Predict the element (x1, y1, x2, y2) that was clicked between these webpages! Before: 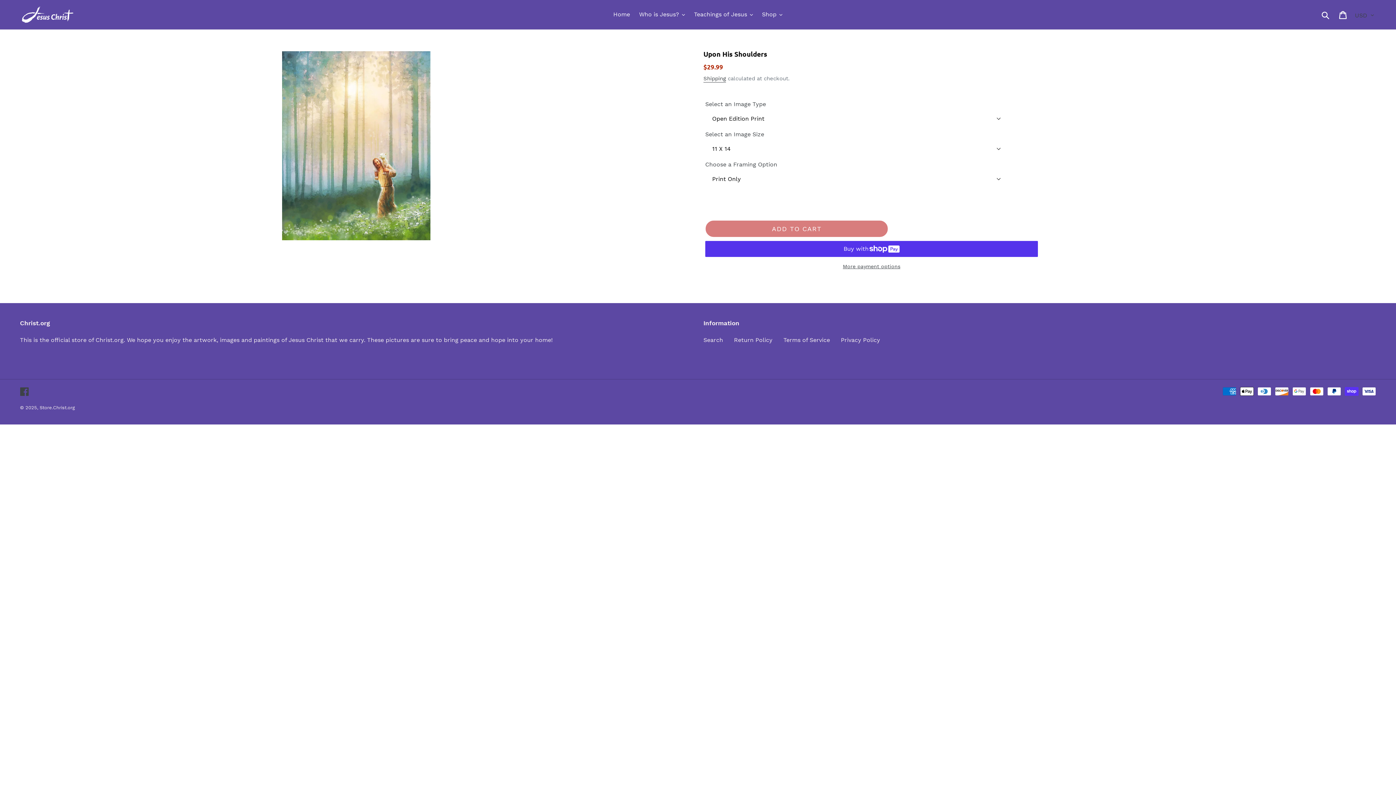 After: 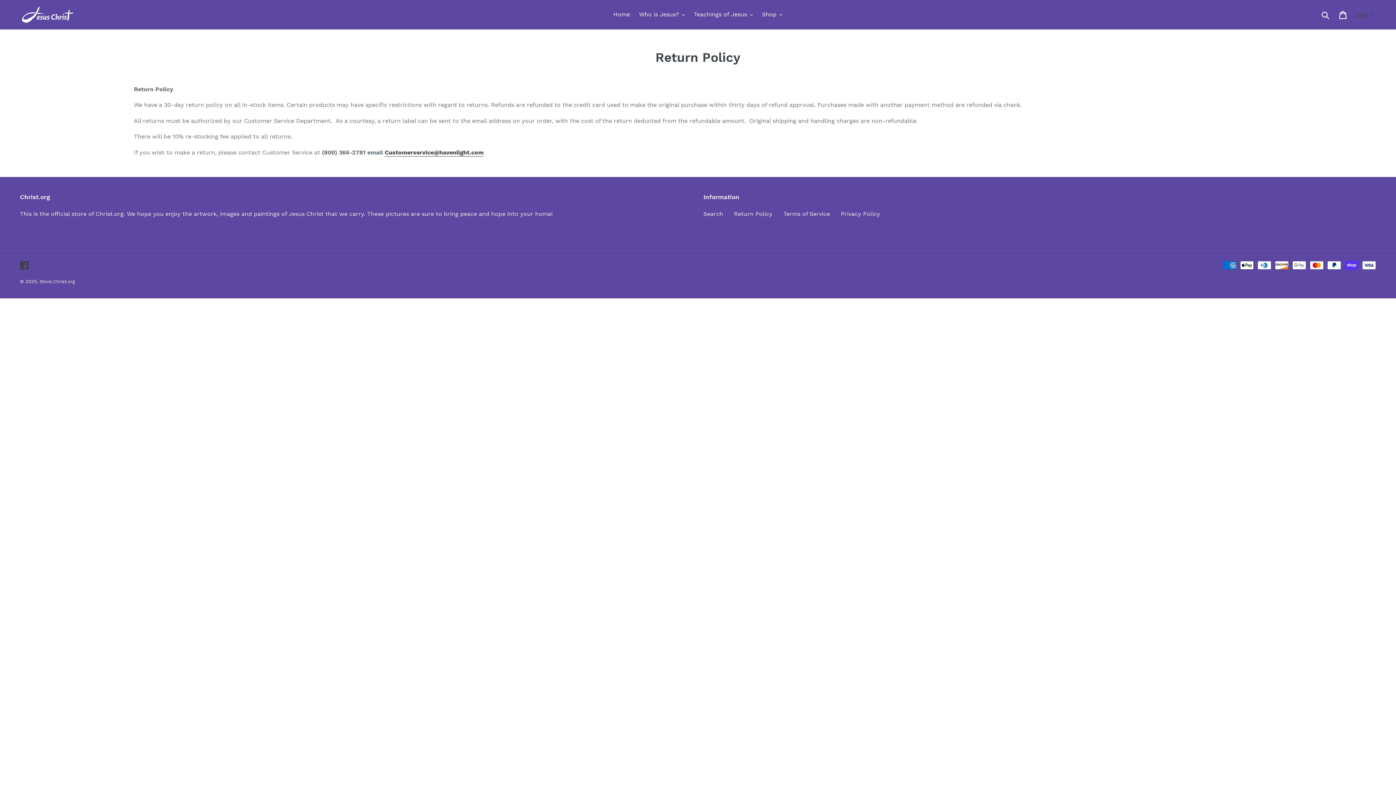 Action: bbox: (734, 336, 772, 343) label: Return Policy